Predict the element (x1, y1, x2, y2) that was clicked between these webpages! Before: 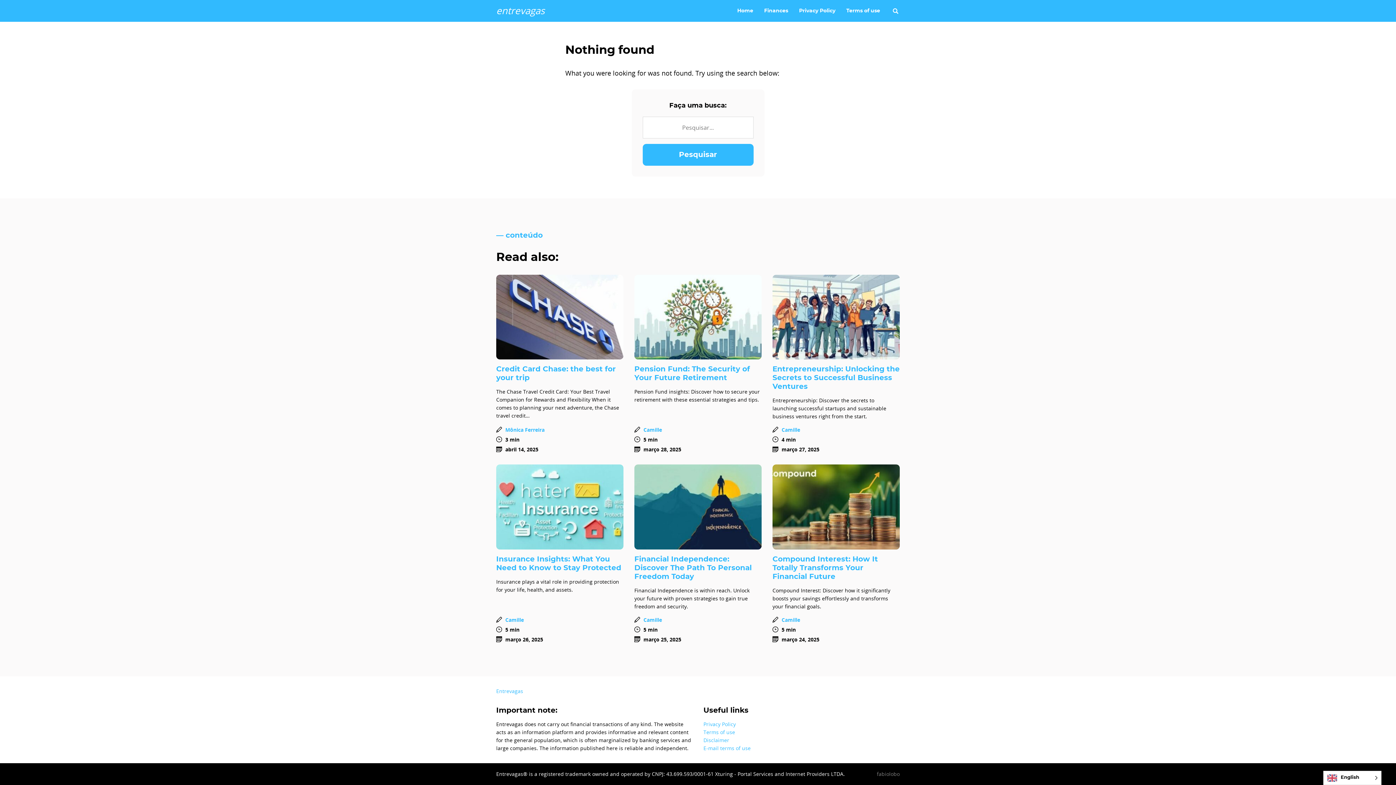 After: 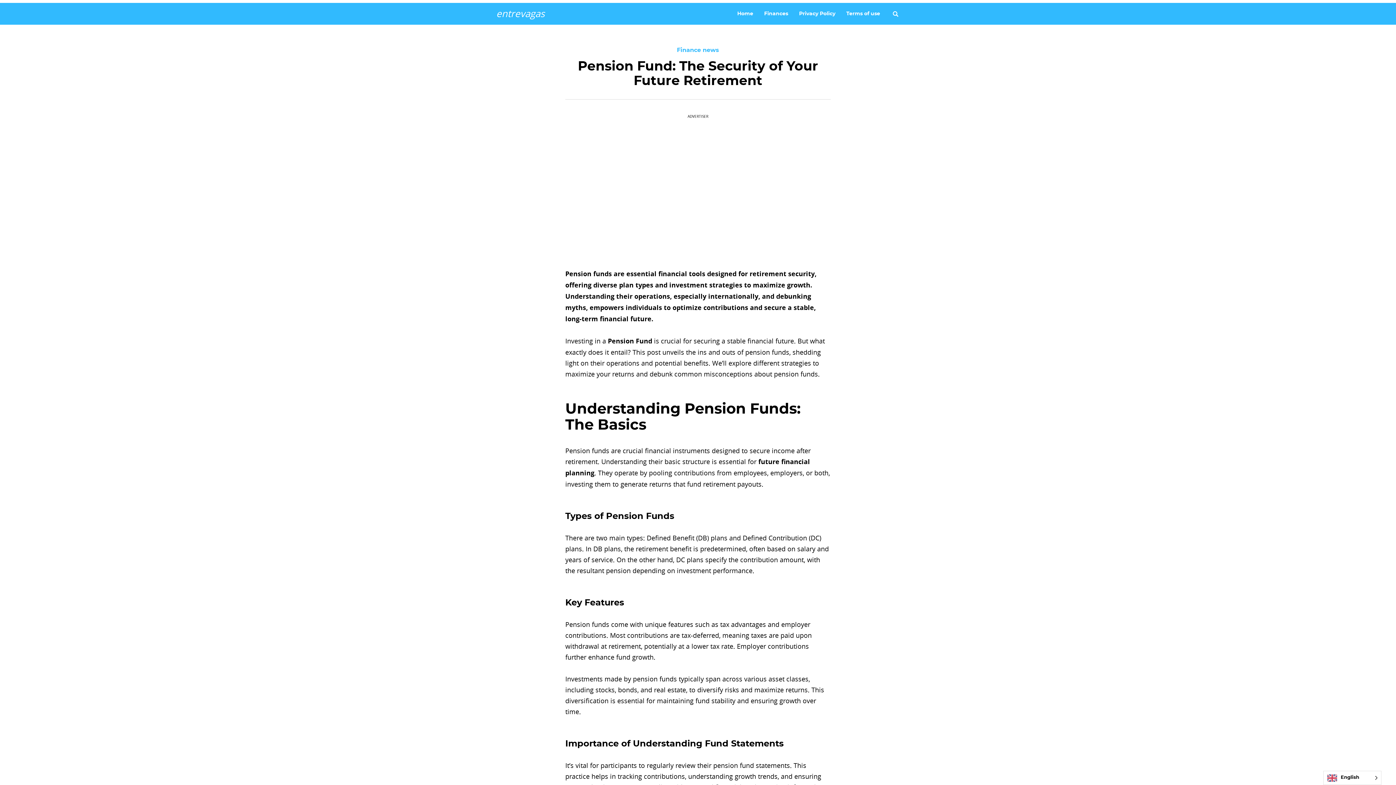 Action: bbox: (634, 274, 761, 359)